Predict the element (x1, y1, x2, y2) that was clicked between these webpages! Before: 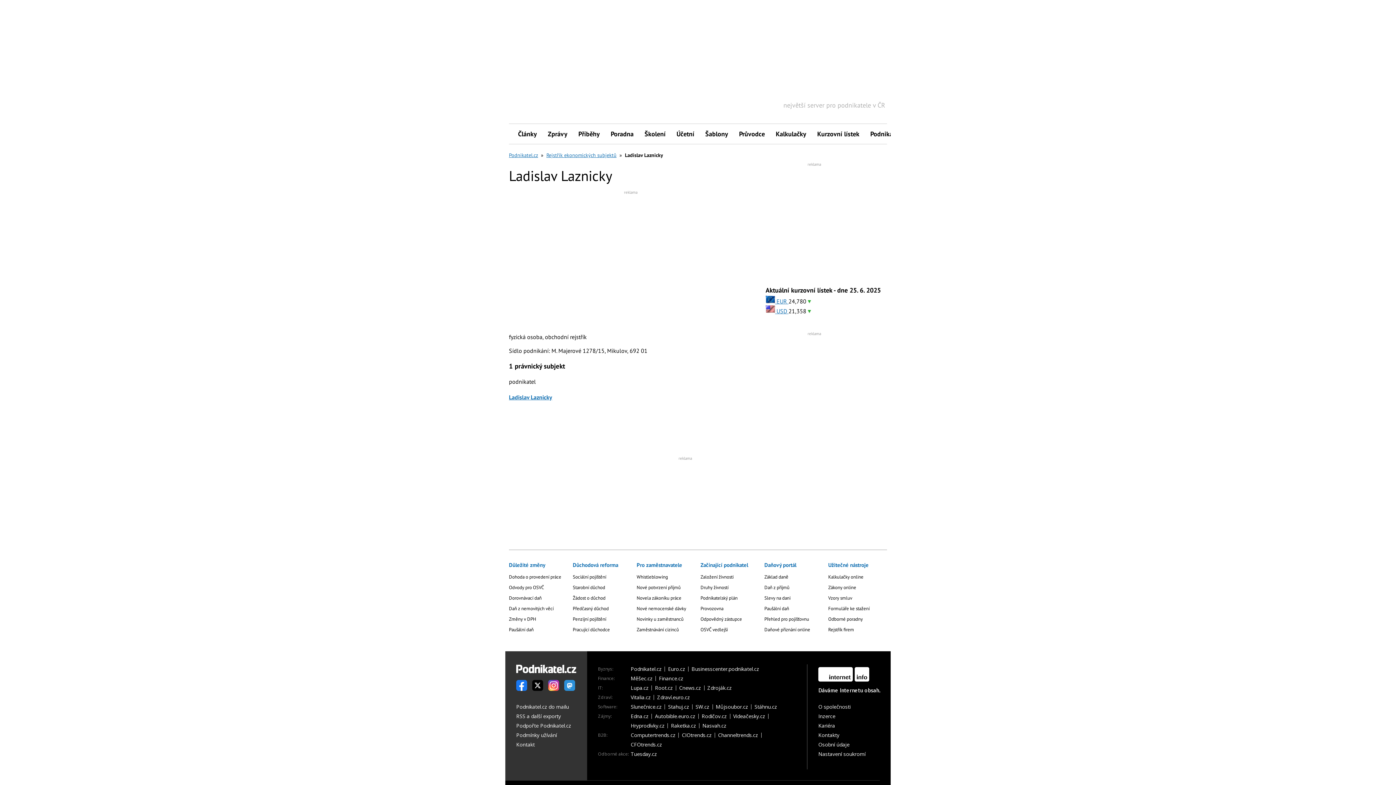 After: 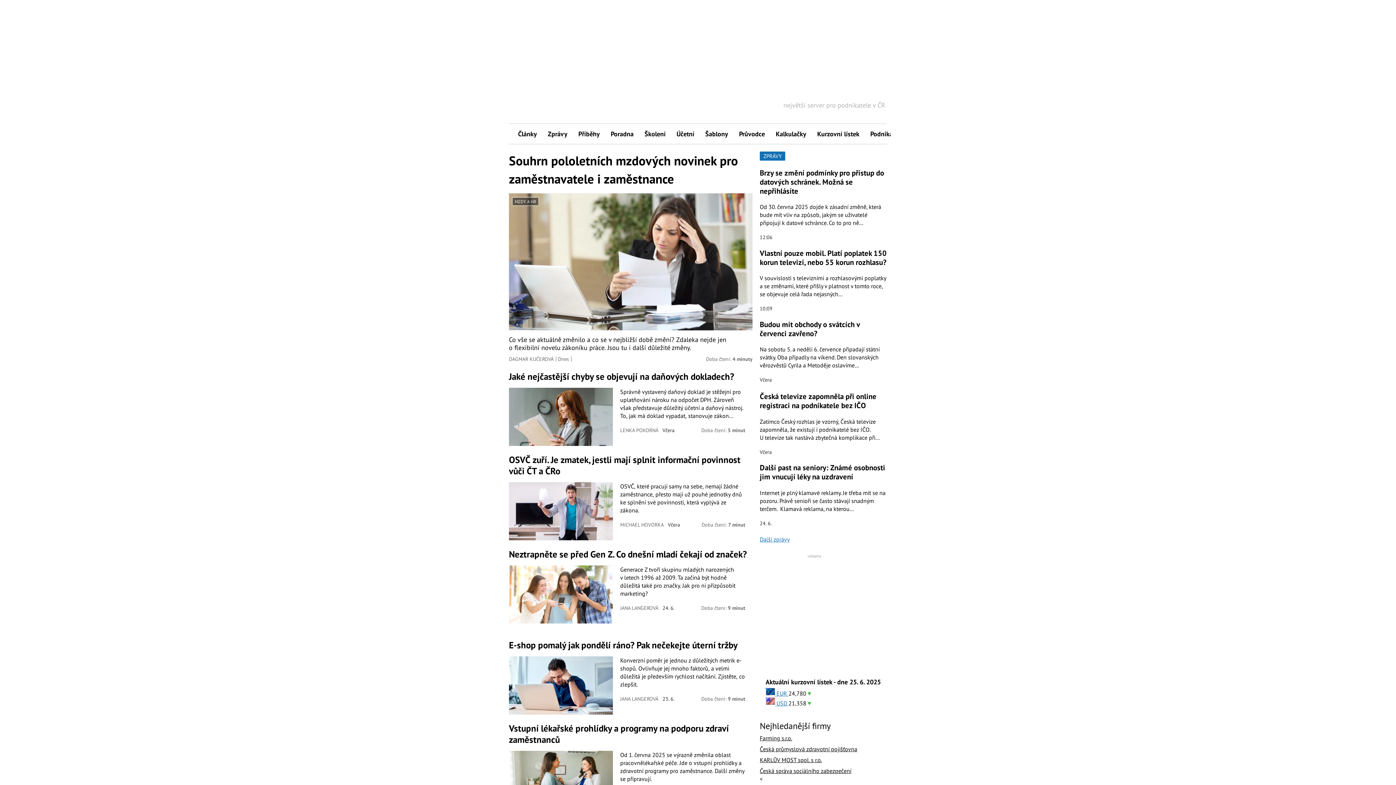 Action: bbox: (509, 152, 538, 158) label: Podnikatel.cz